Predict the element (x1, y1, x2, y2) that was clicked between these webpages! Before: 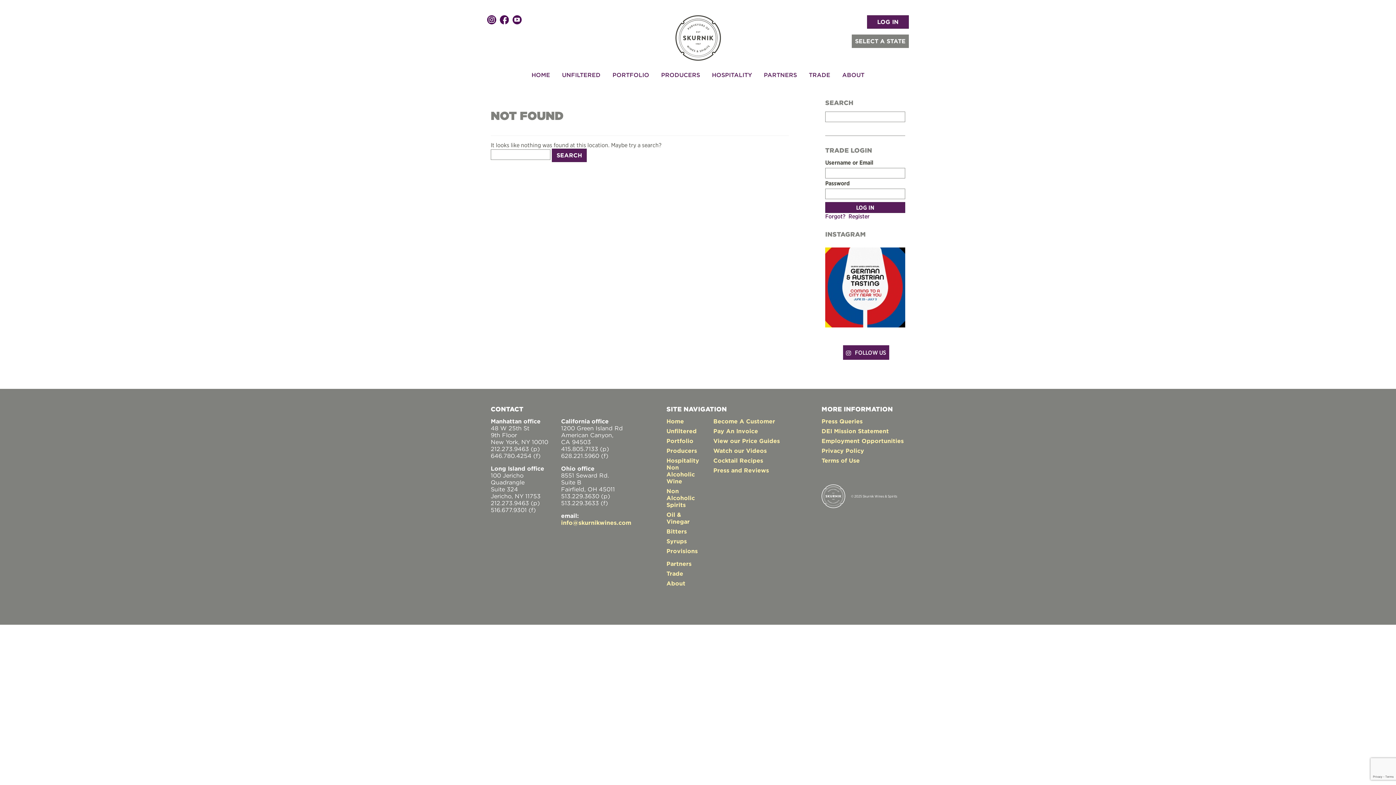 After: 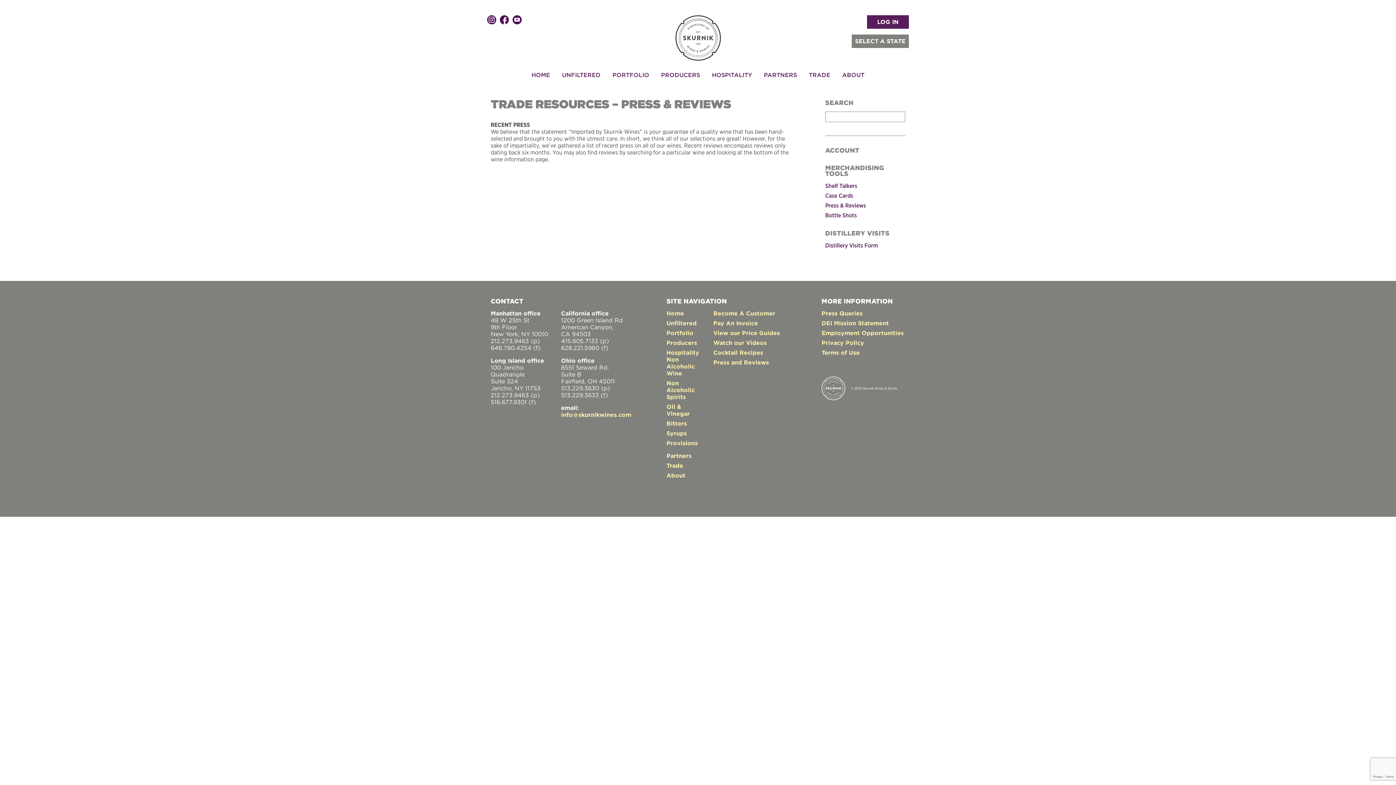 Action: label: Press and Reviews bbox: (713, 466, 769, 474)